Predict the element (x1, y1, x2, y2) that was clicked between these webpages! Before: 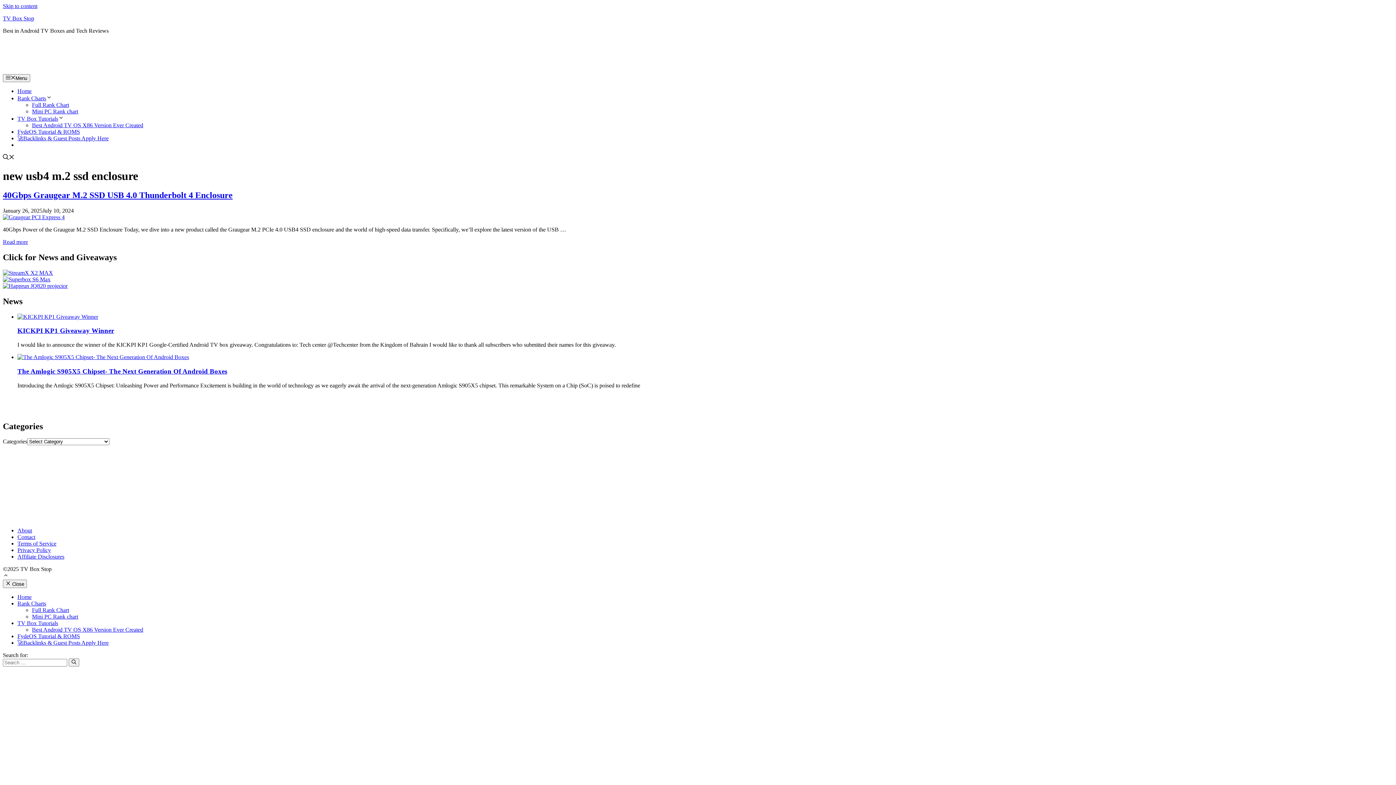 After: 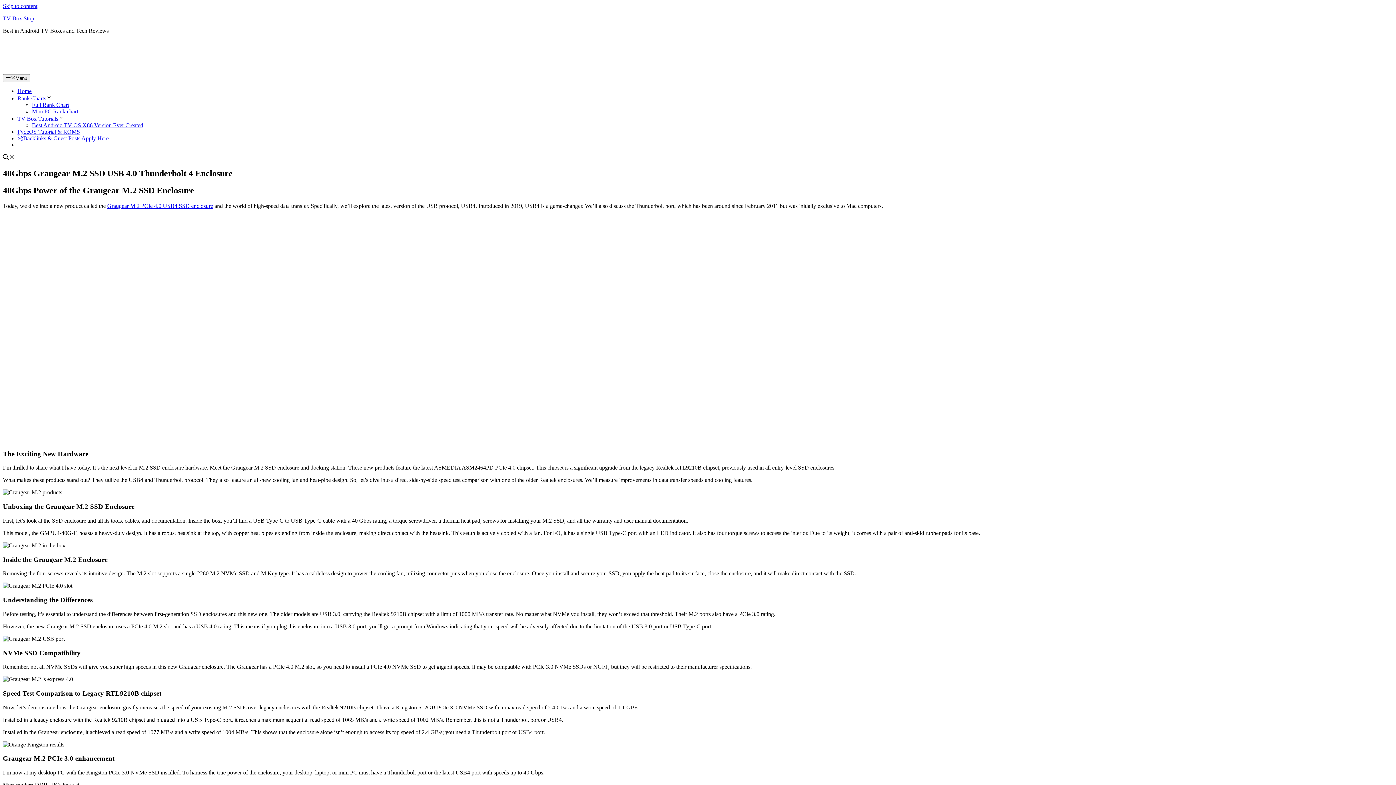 Action: bbox: (2, 238, 28, 245) label: Read more about 40Gbps Graugear M.2 SSD USB 4.0 Thunderbolt 4 Enclosure